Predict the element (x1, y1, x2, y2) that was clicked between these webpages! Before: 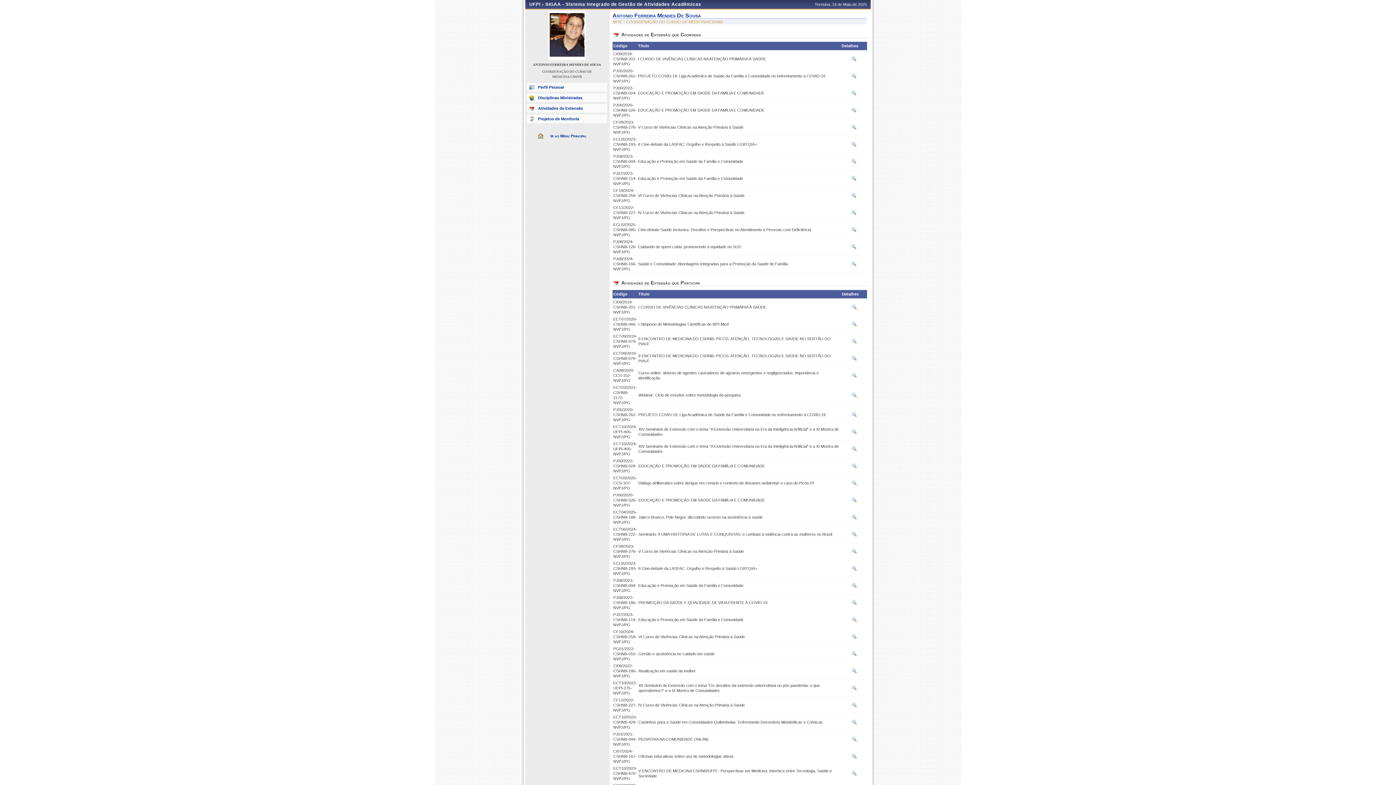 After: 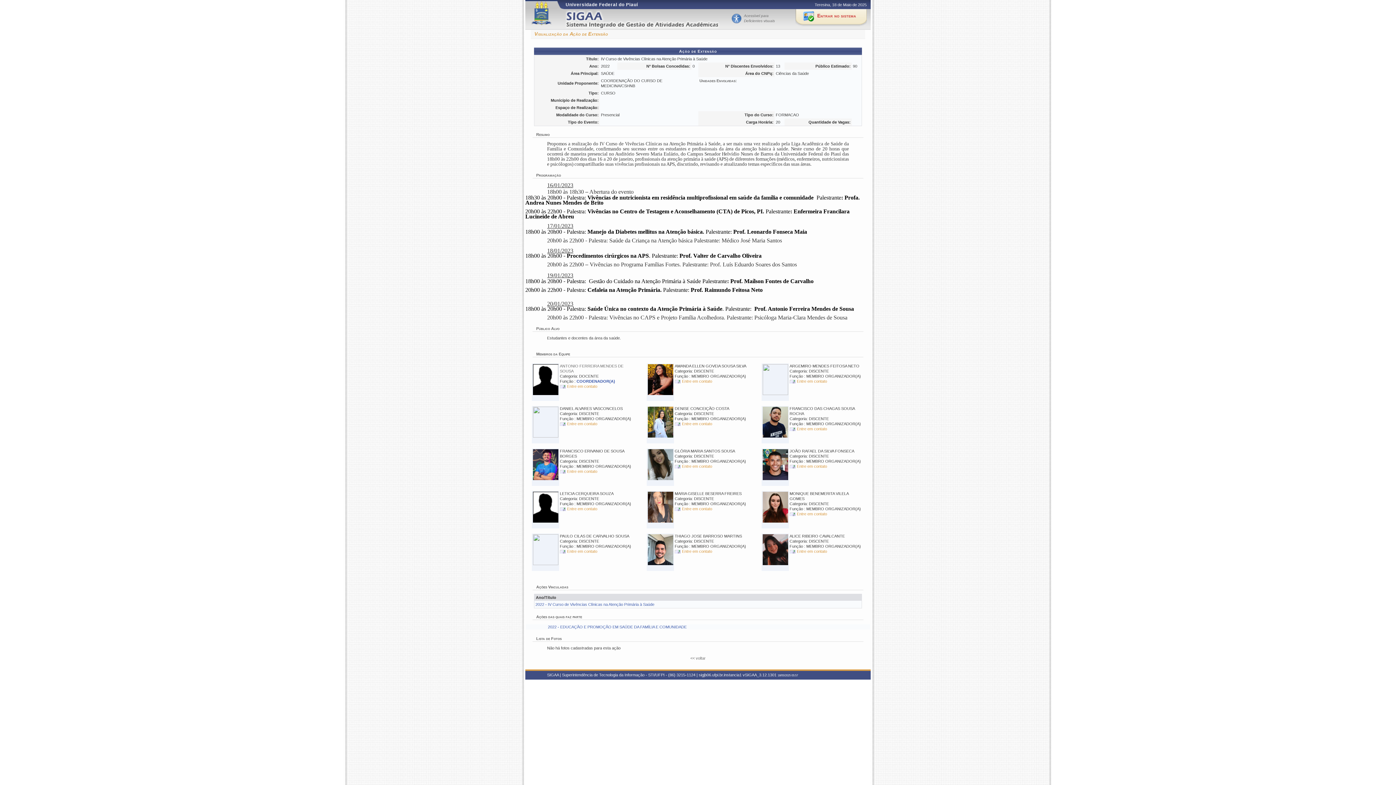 Action: bbox: (851, 704, 857, 709)